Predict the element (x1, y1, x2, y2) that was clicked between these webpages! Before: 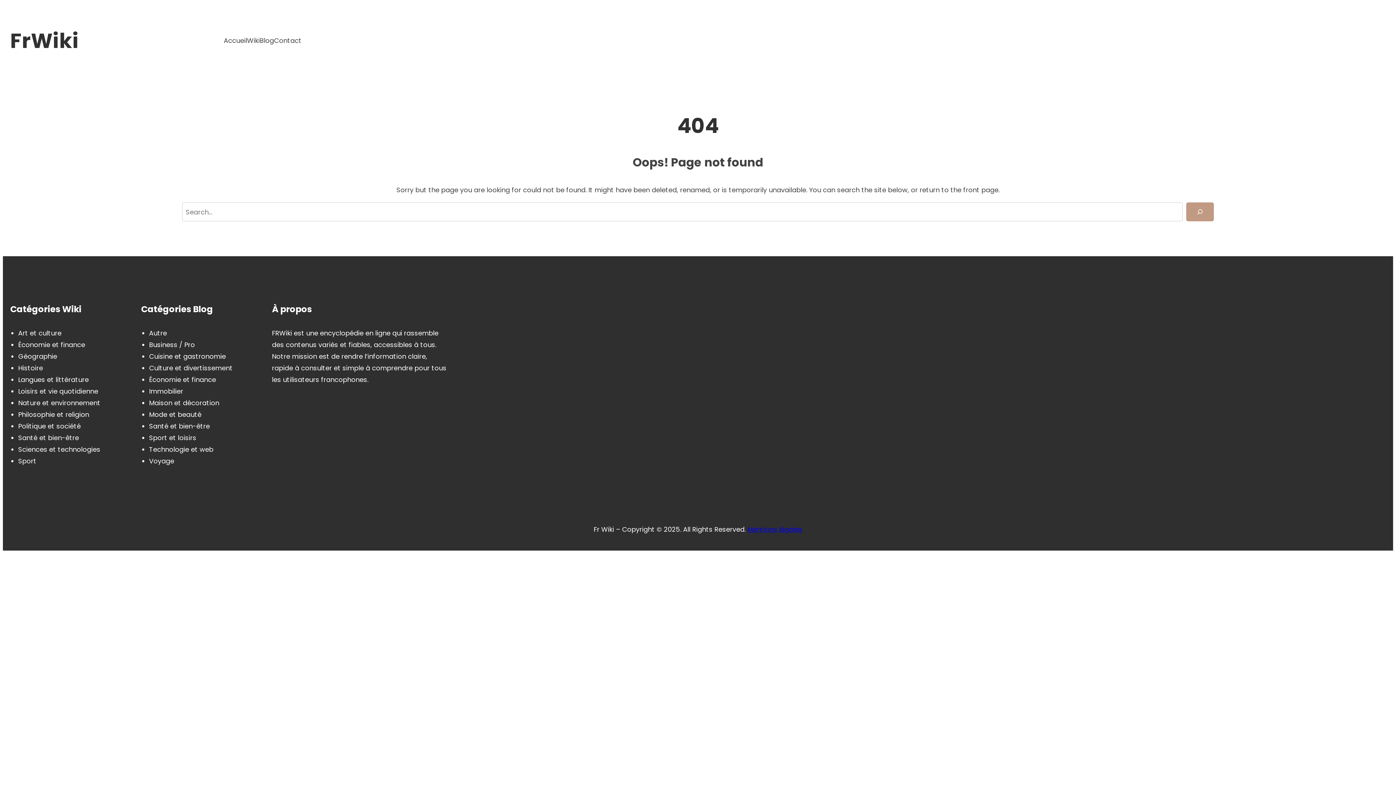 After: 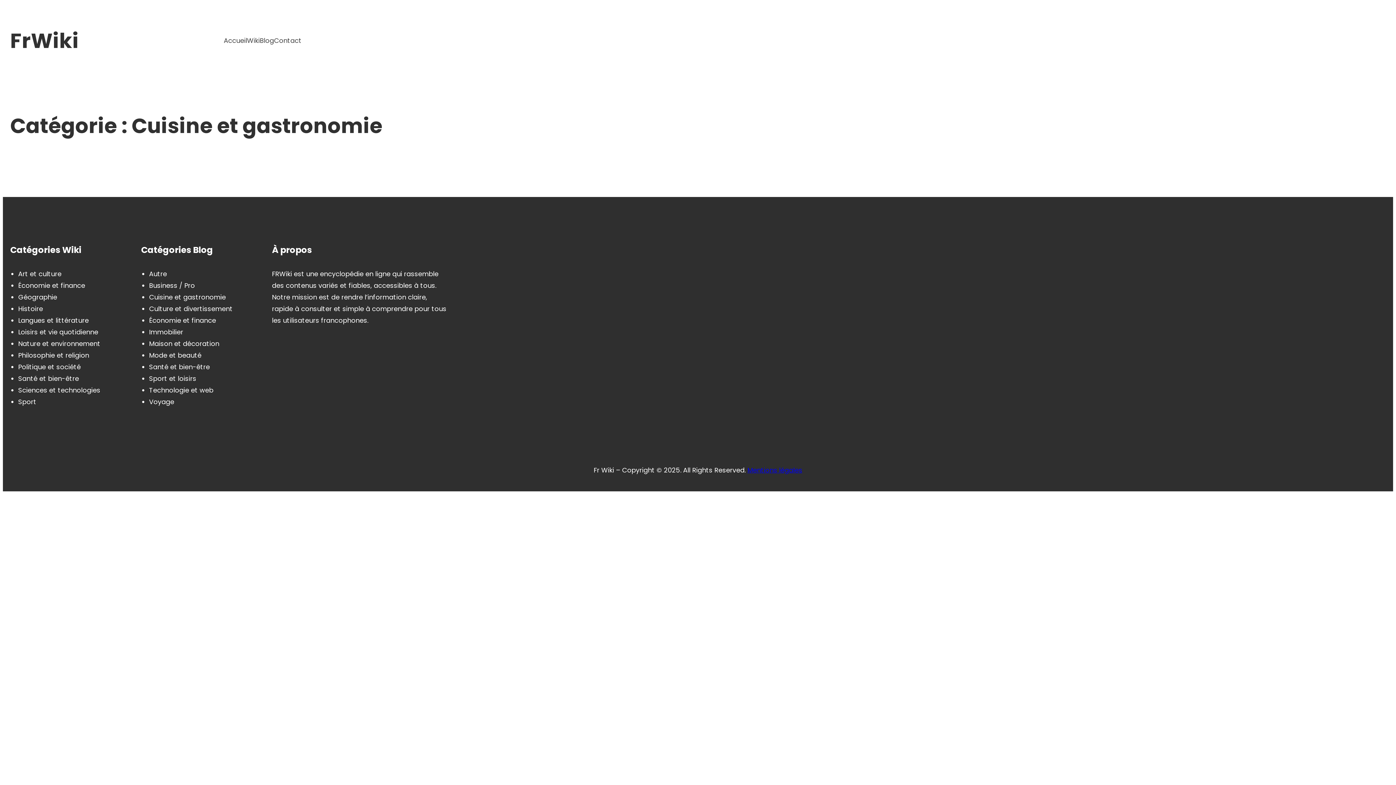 Action: label: Cuisine et gastronomie bbox: (149, 352, 225, 361)